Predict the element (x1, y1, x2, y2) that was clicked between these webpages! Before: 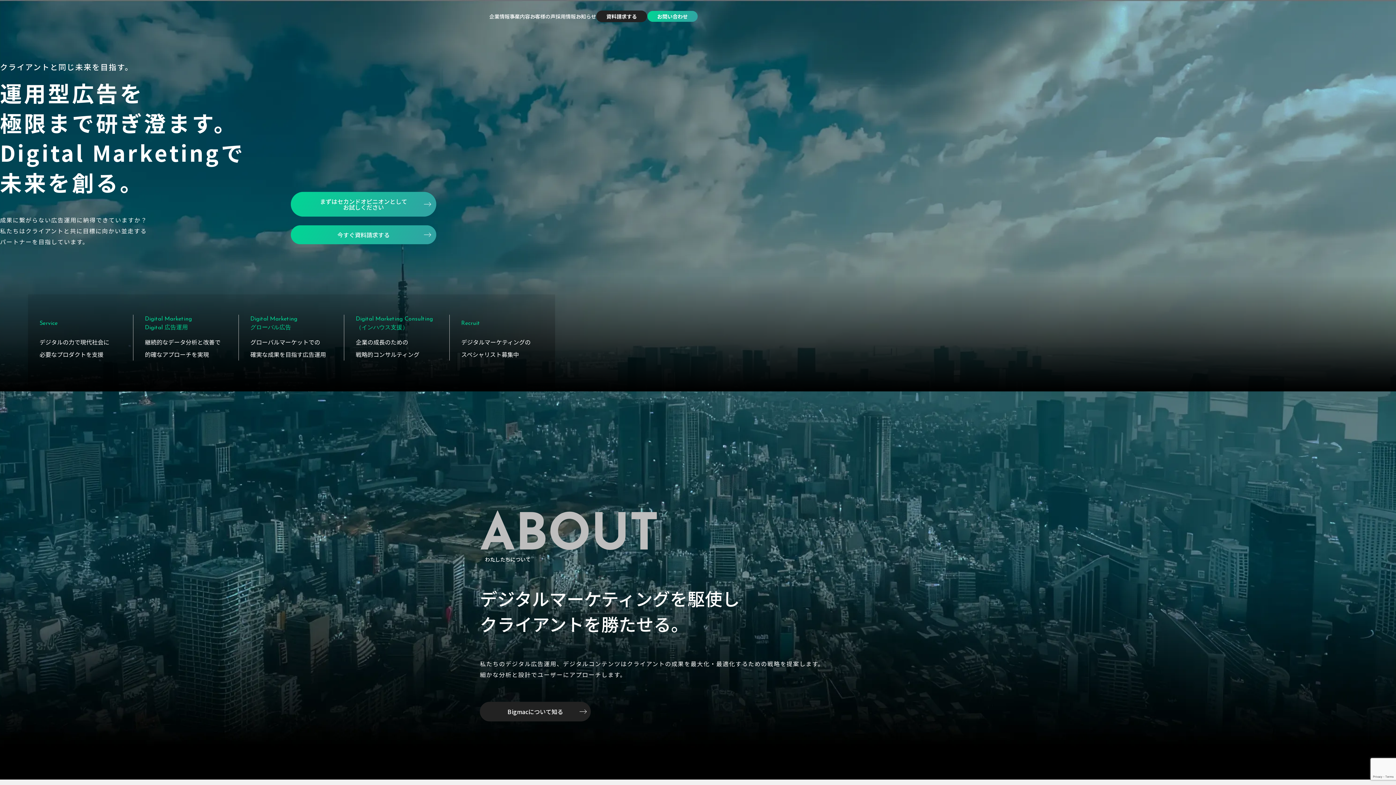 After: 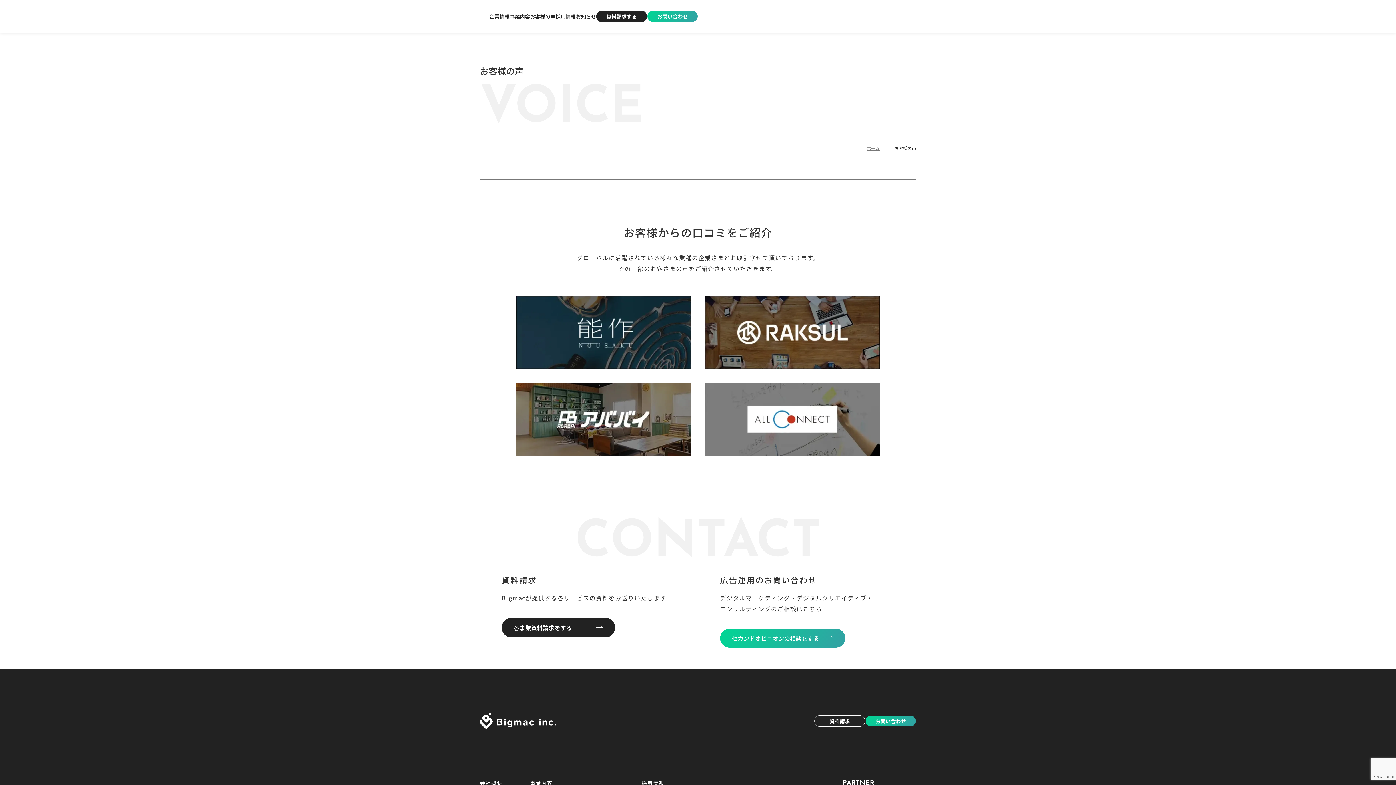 Action: label: お客様の声 bbox: (530, 0, 555, 32)